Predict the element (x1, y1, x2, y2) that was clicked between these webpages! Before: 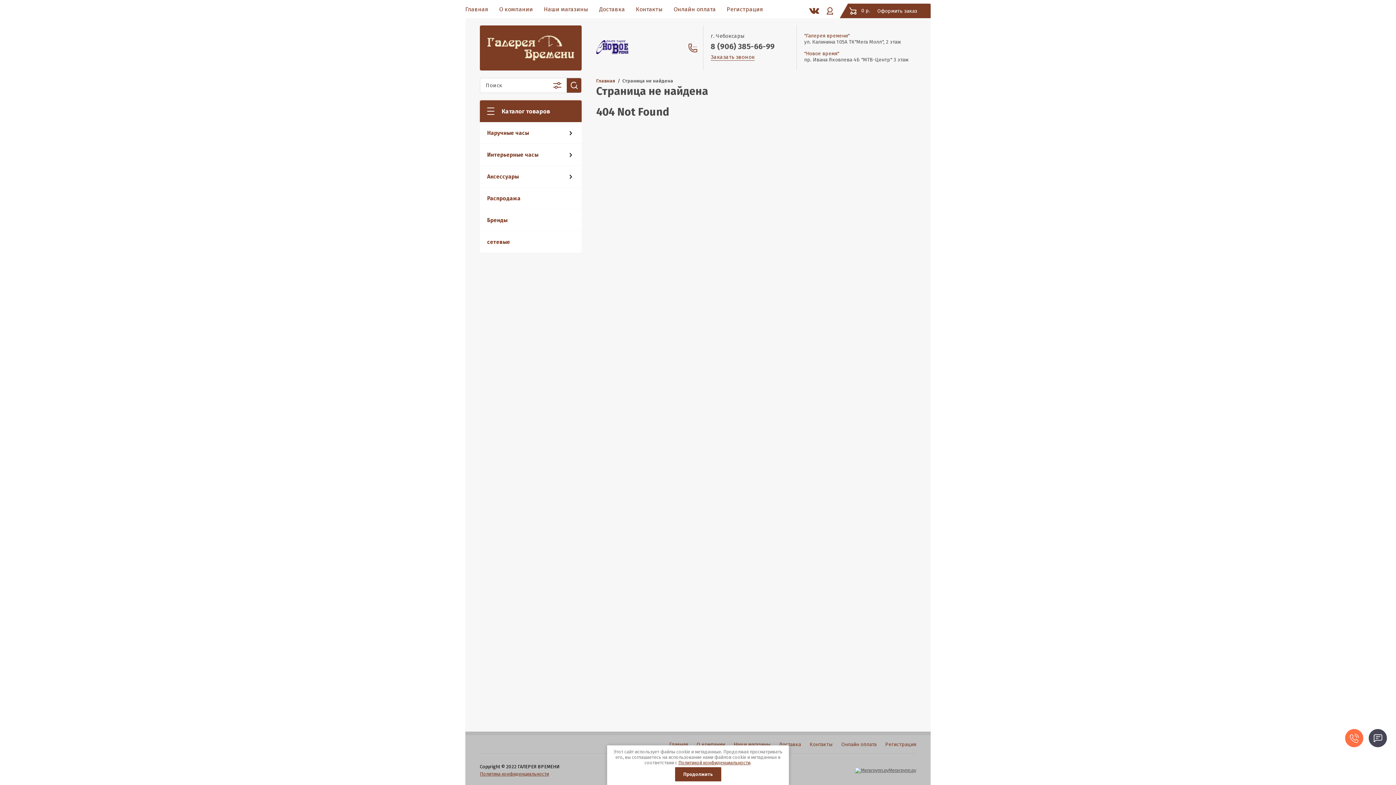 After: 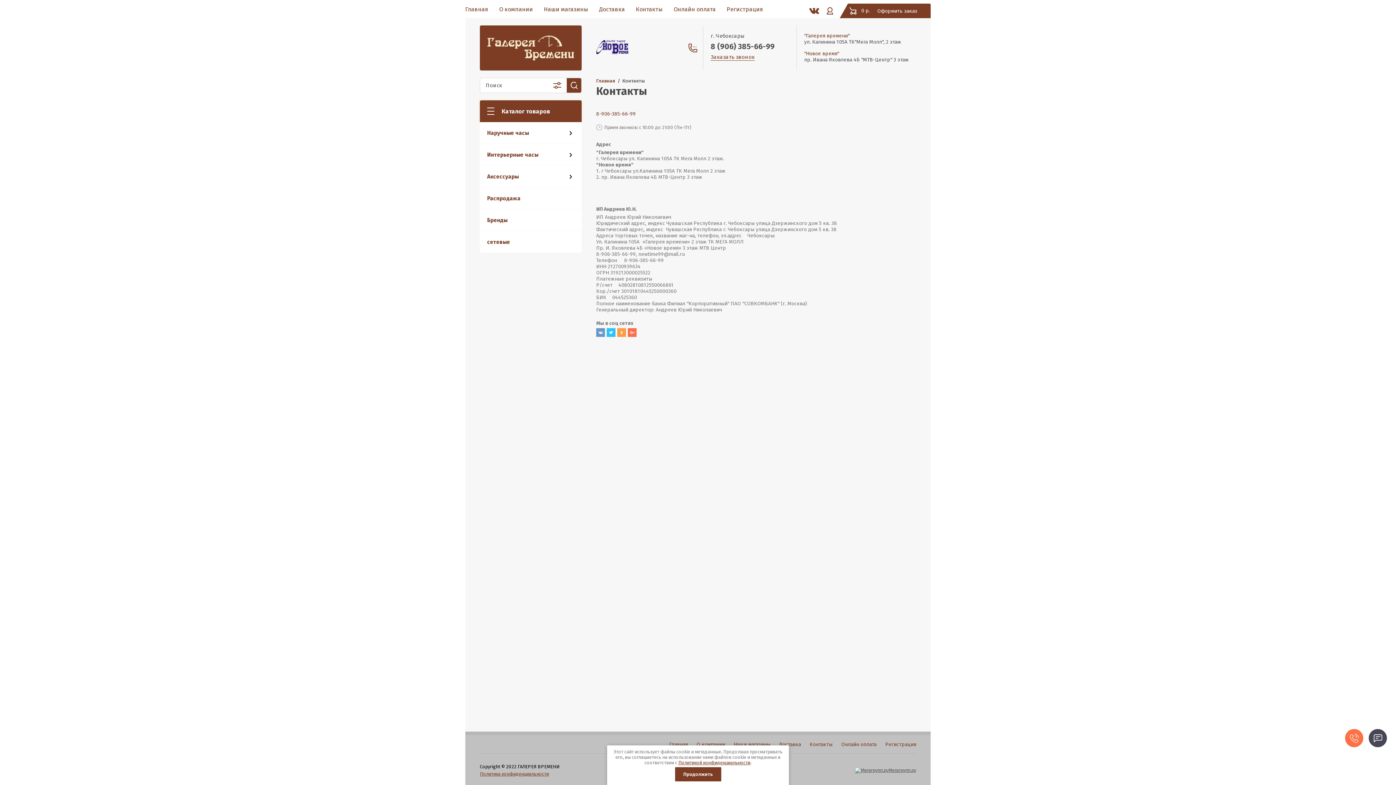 Action: label: Контакты bbox: (636, 0, 662, 18)